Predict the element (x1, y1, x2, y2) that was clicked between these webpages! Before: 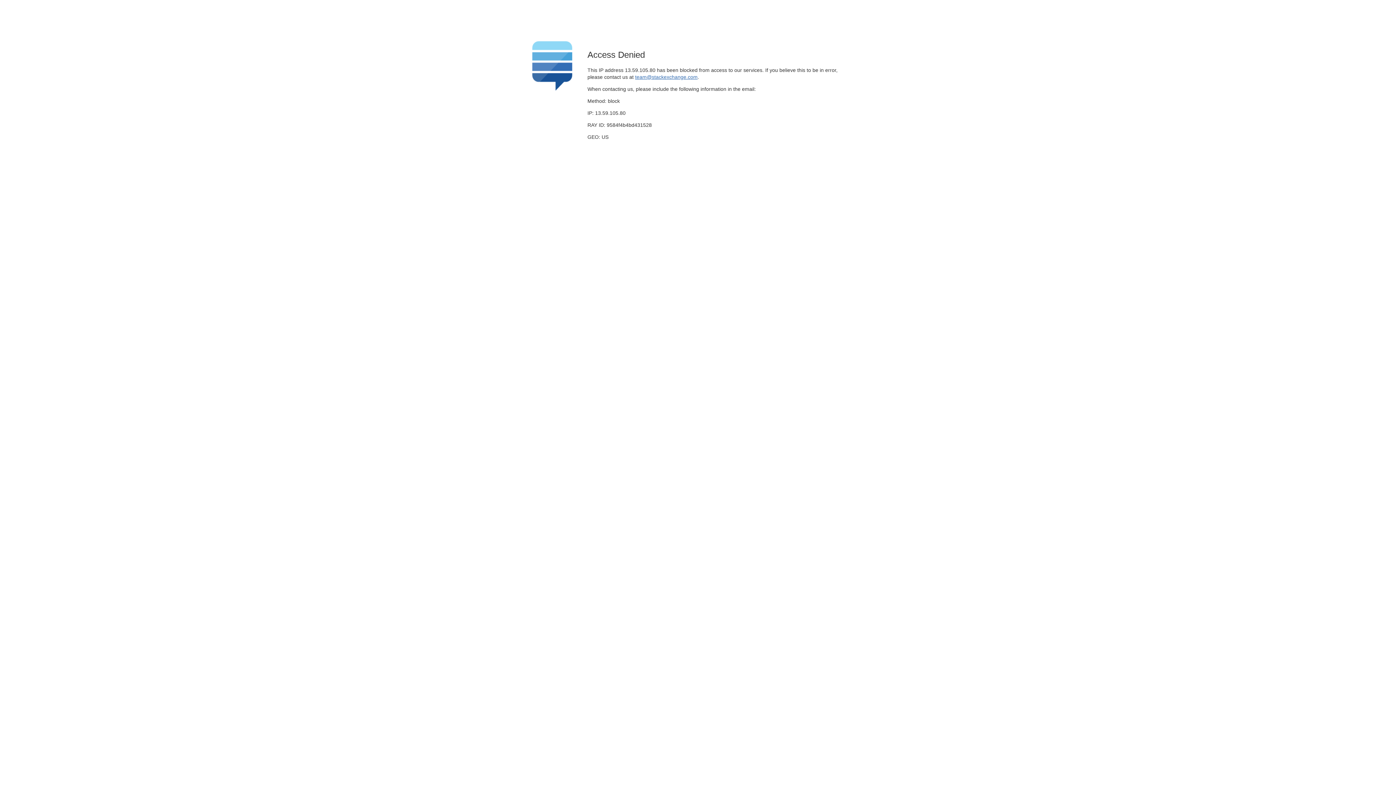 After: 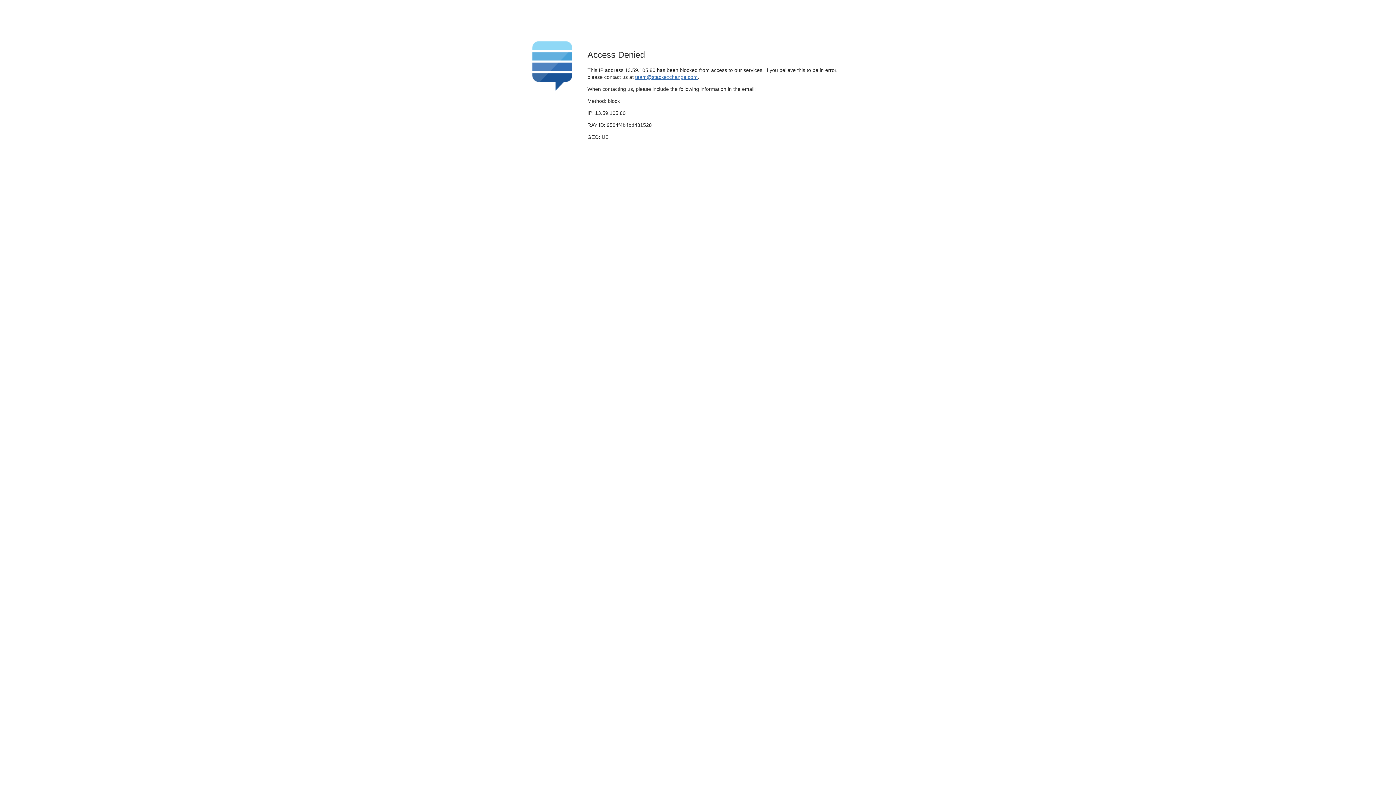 Action: label: team@stackexchange.com bbox: (635, 74, 697, 79)